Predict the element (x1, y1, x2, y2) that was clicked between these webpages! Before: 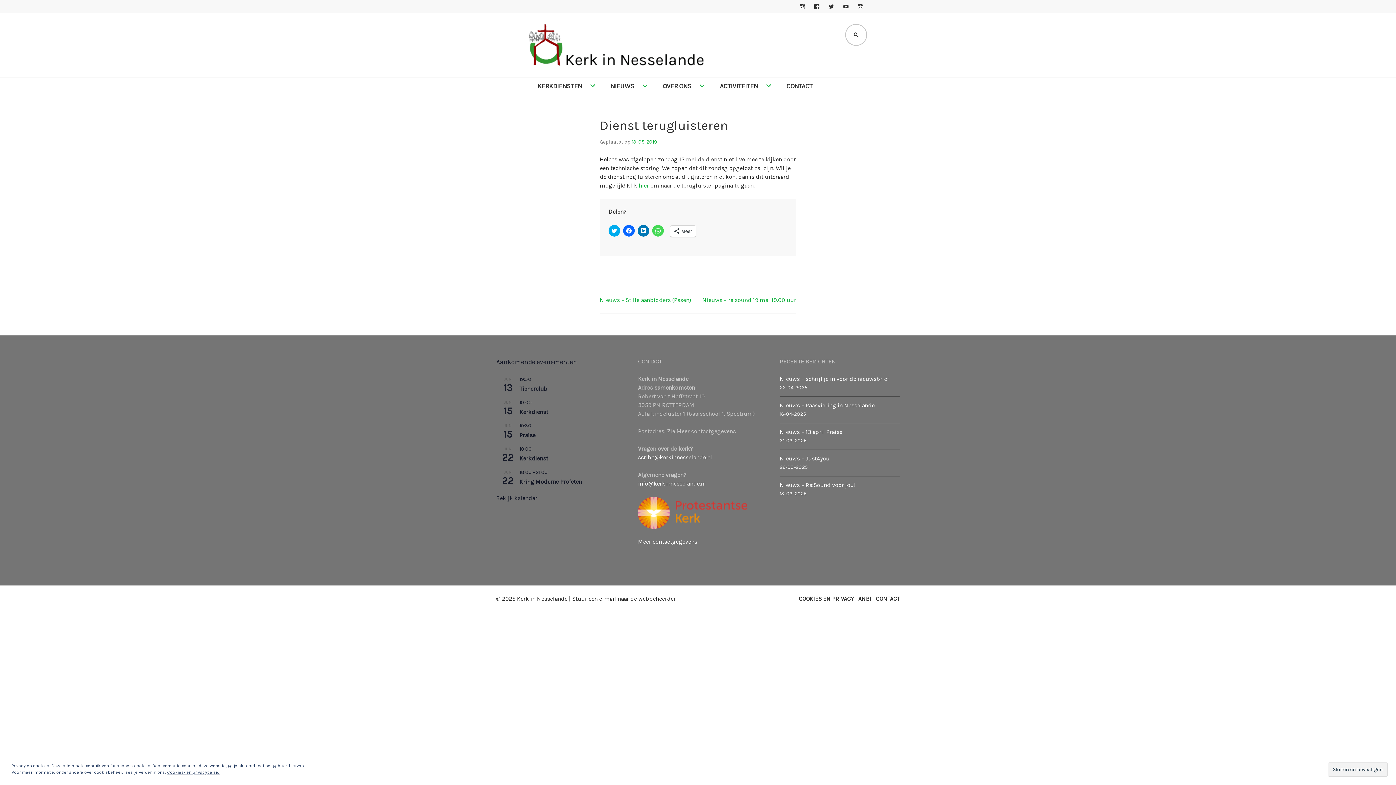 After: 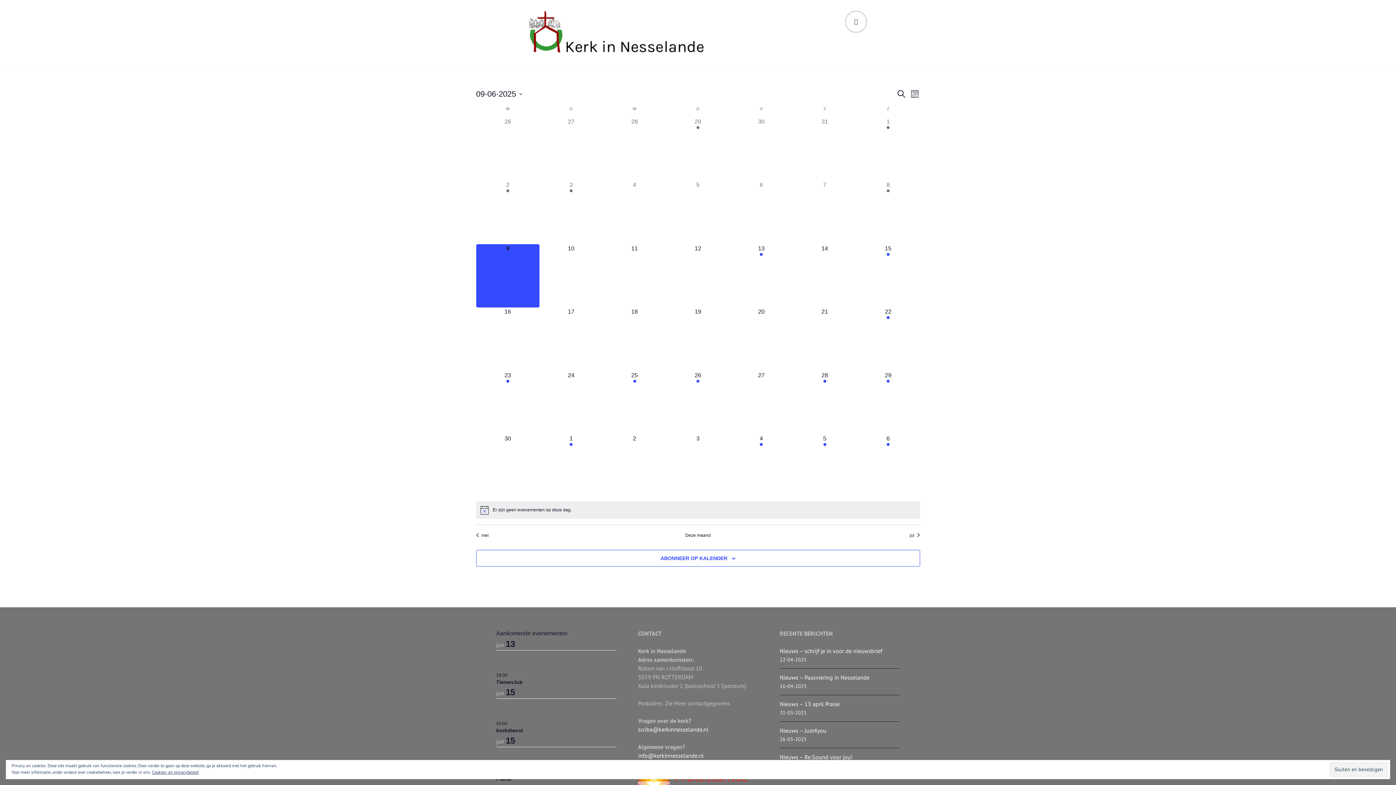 Action: label: Bekijk kalender bbox: (496, 494, 537, 502)